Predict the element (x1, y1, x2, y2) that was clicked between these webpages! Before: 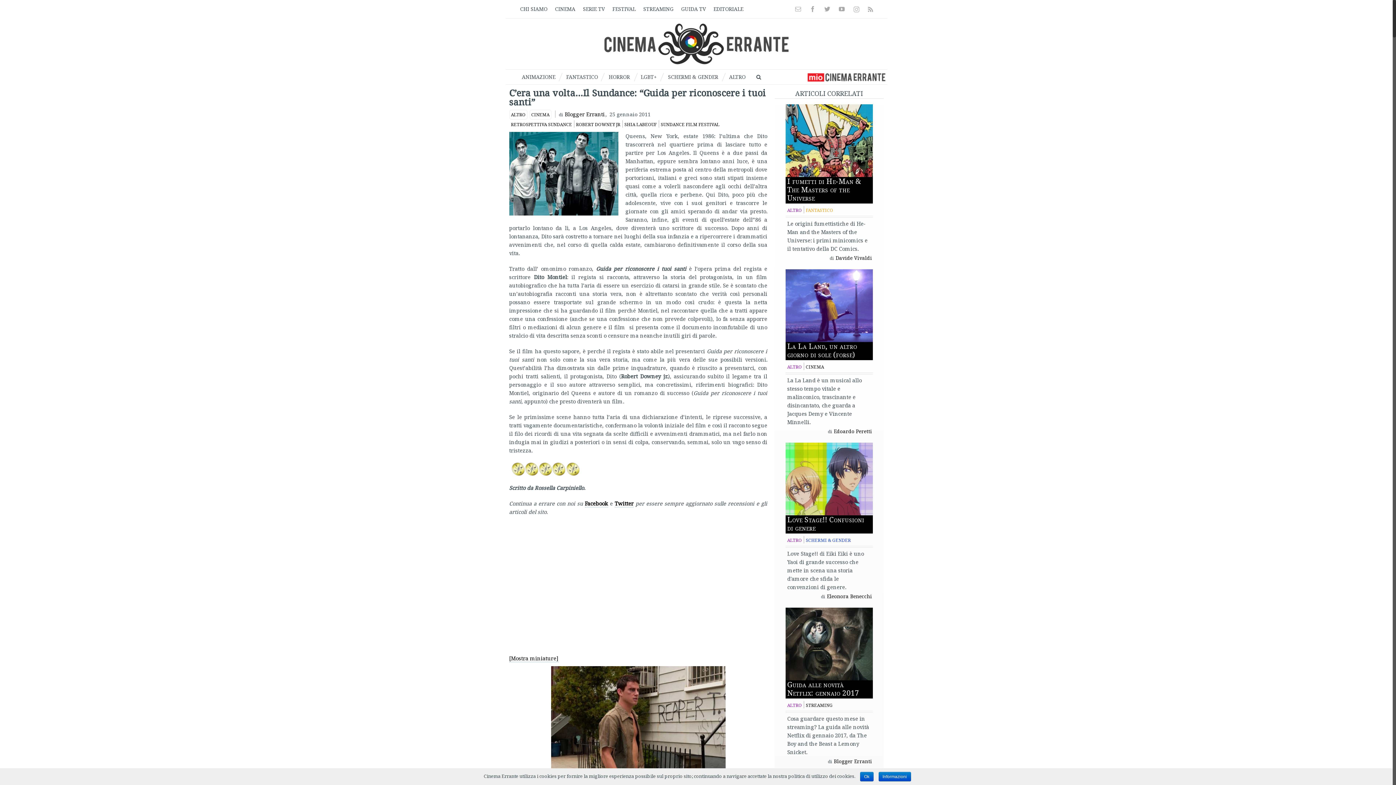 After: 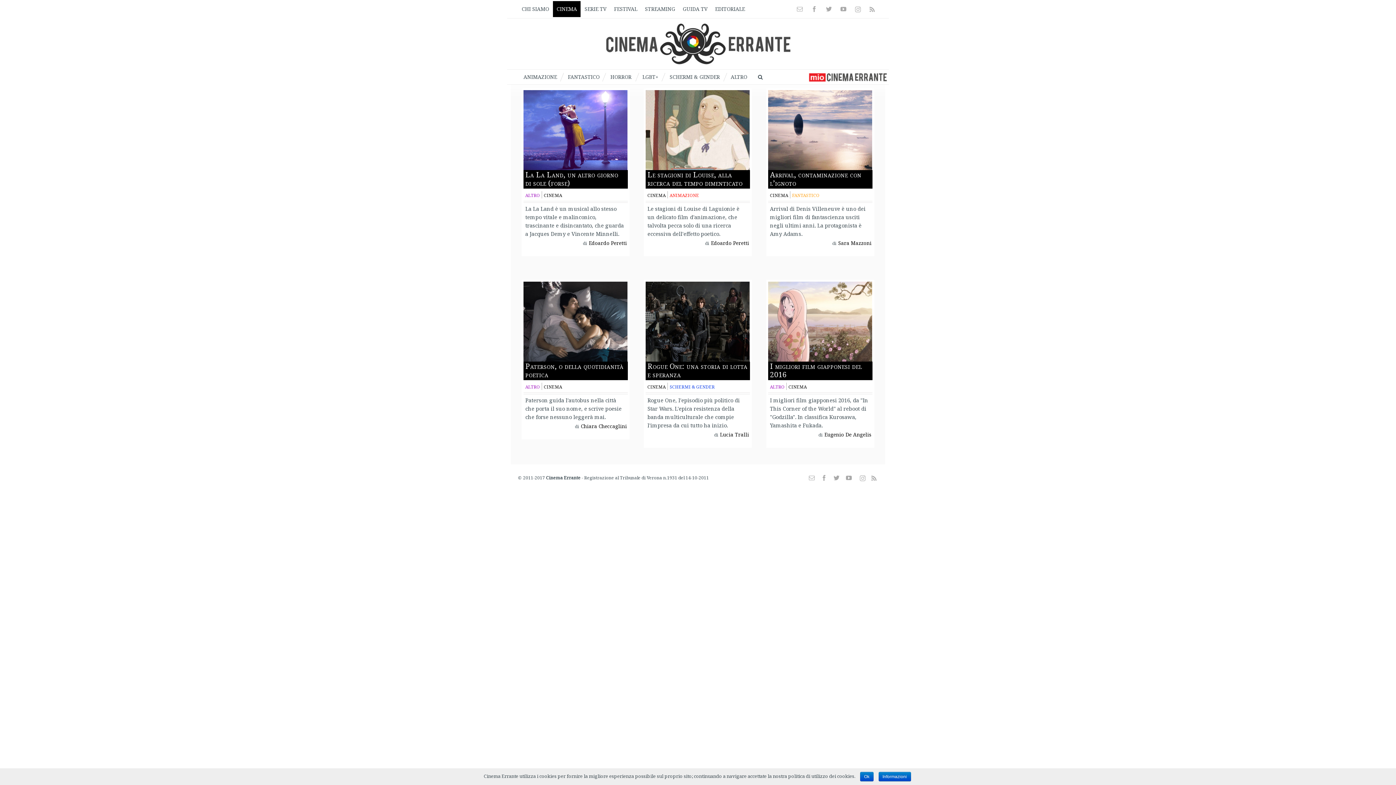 Action: label: CINEMA bbox: (551, 1, 579, 17)